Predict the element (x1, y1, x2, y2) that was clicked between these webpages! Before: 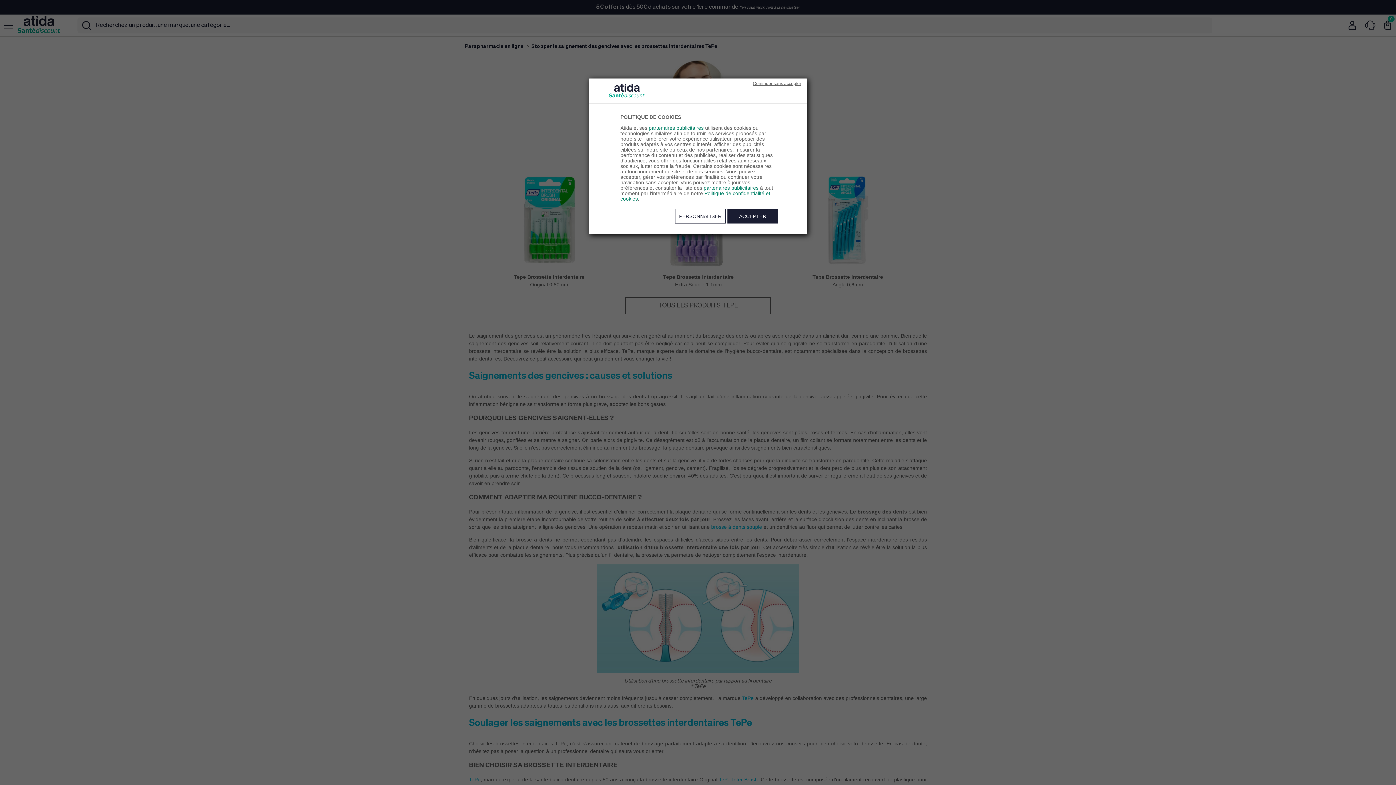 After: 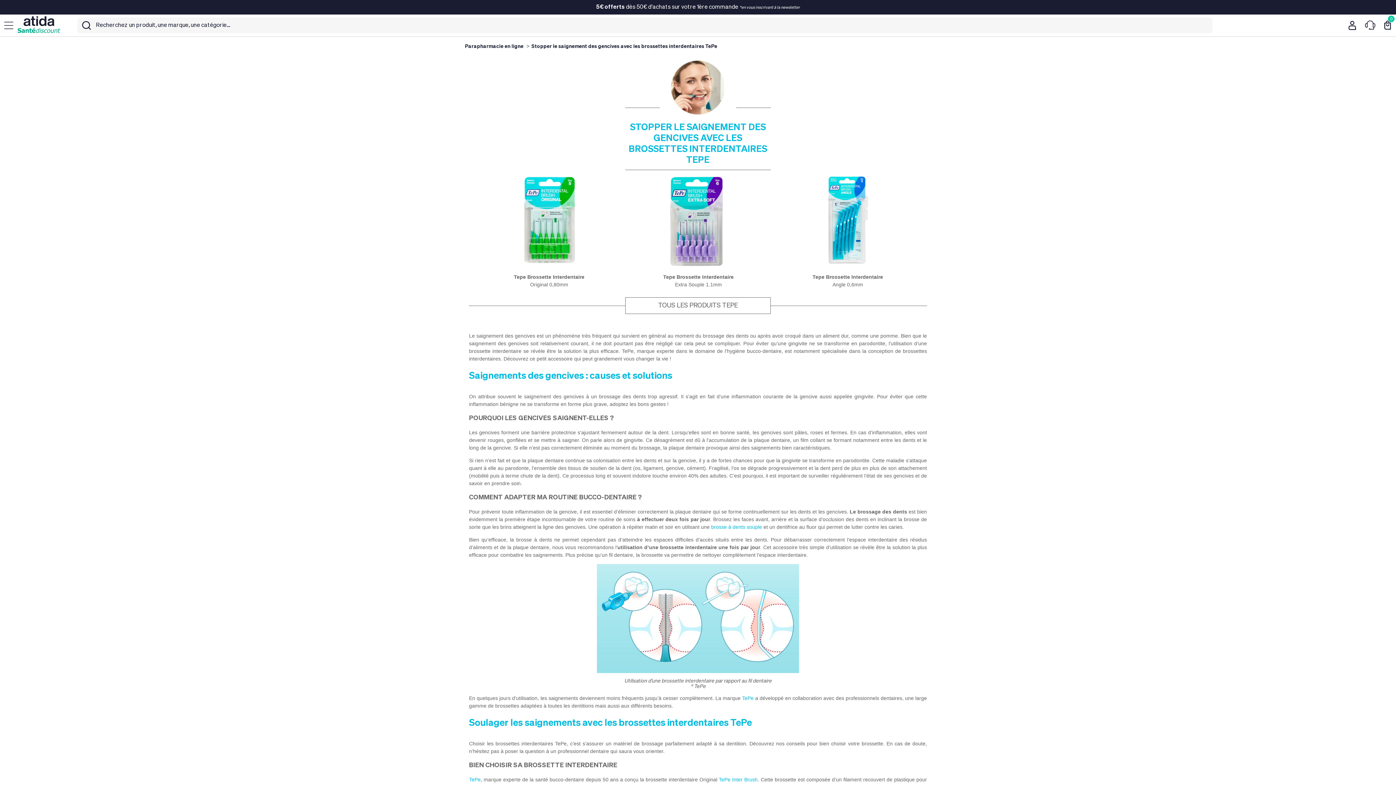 Action: label: Continuer sans accepter bbox: (750, 80, 803, 86)